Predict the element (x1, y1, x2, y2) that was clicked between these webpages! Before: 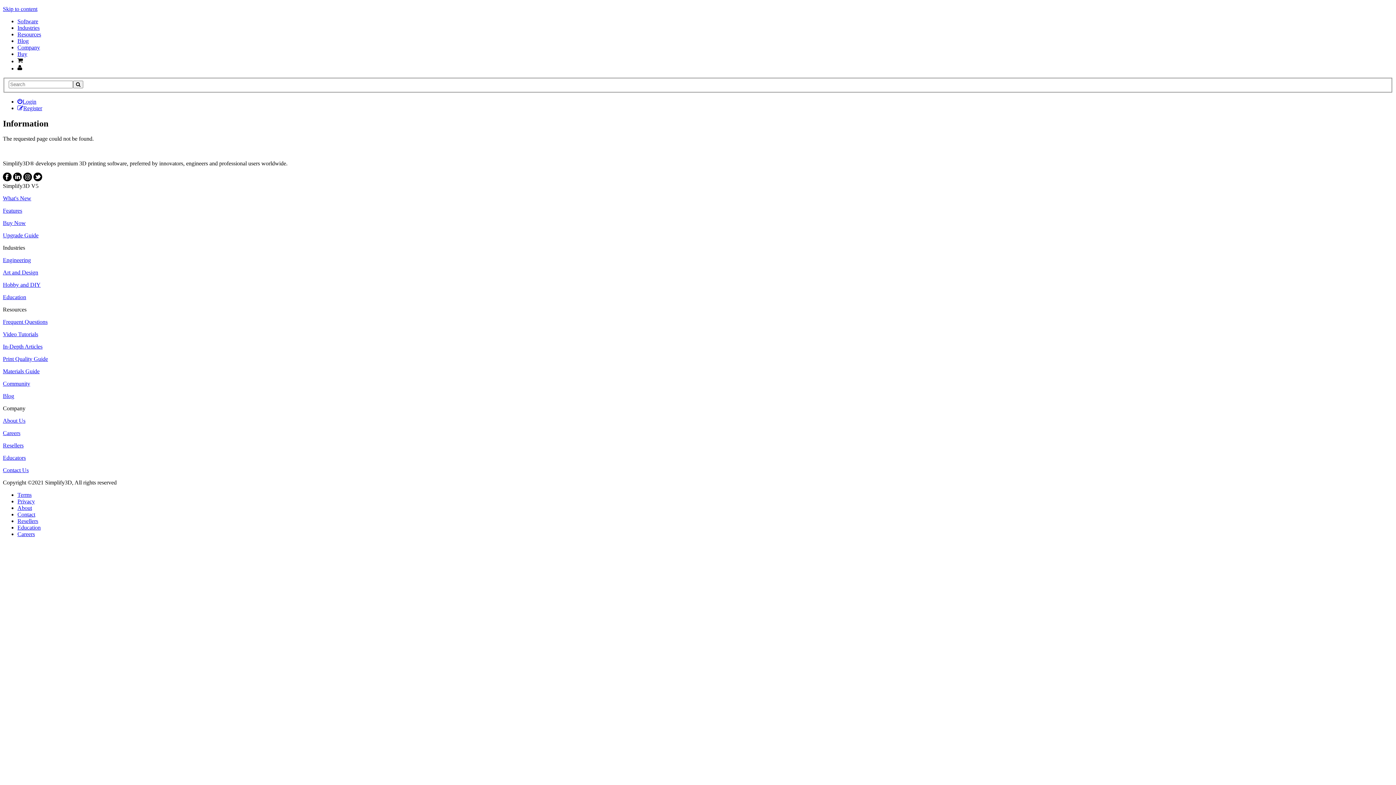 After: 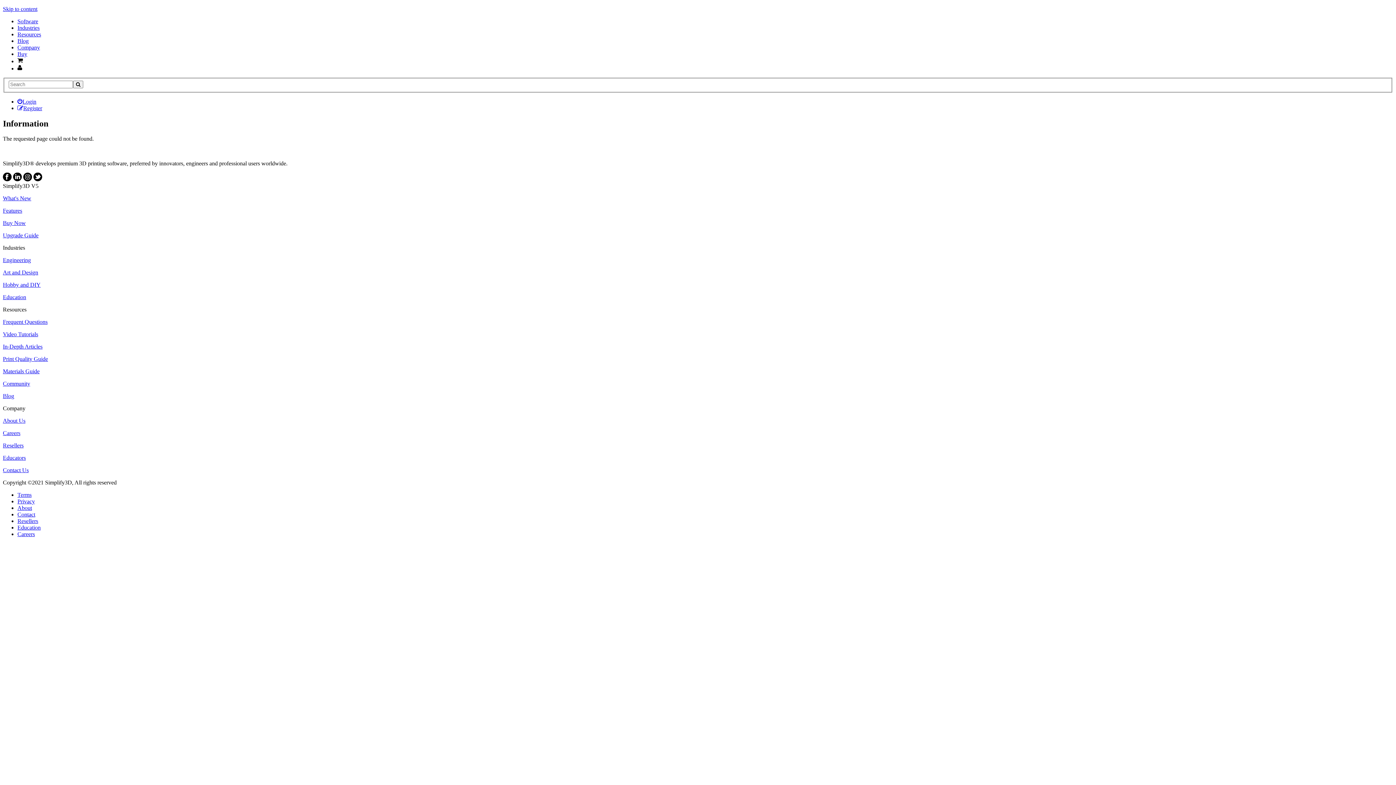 Action: label: Skip to content bbox: (2, 5, 37, 12)